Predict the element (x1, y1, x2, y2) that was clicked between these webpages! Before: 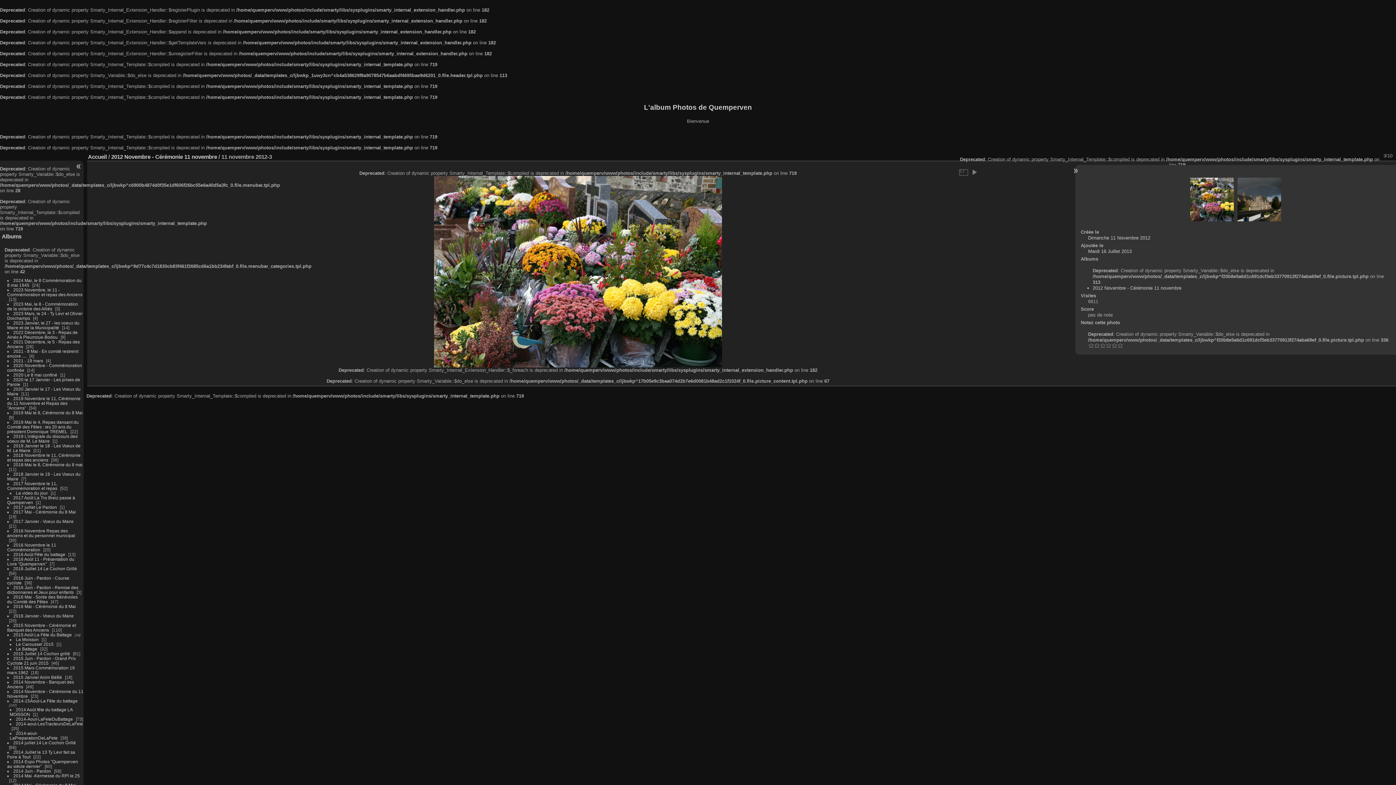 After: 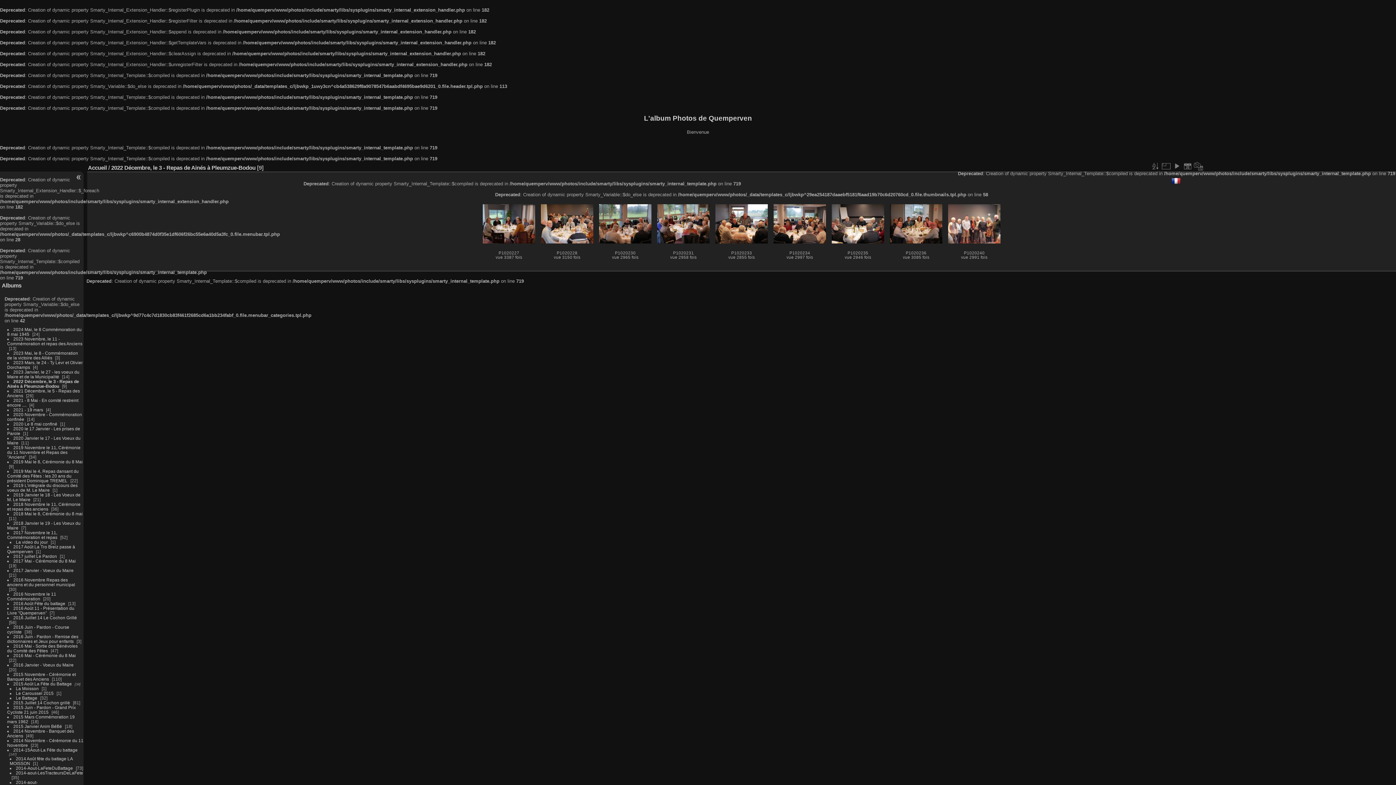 Action: bbox: (7, 330, 77, 339) label: 2022 Décembre, le 3 - Repas de Ainés à Pleumzue-Bodou